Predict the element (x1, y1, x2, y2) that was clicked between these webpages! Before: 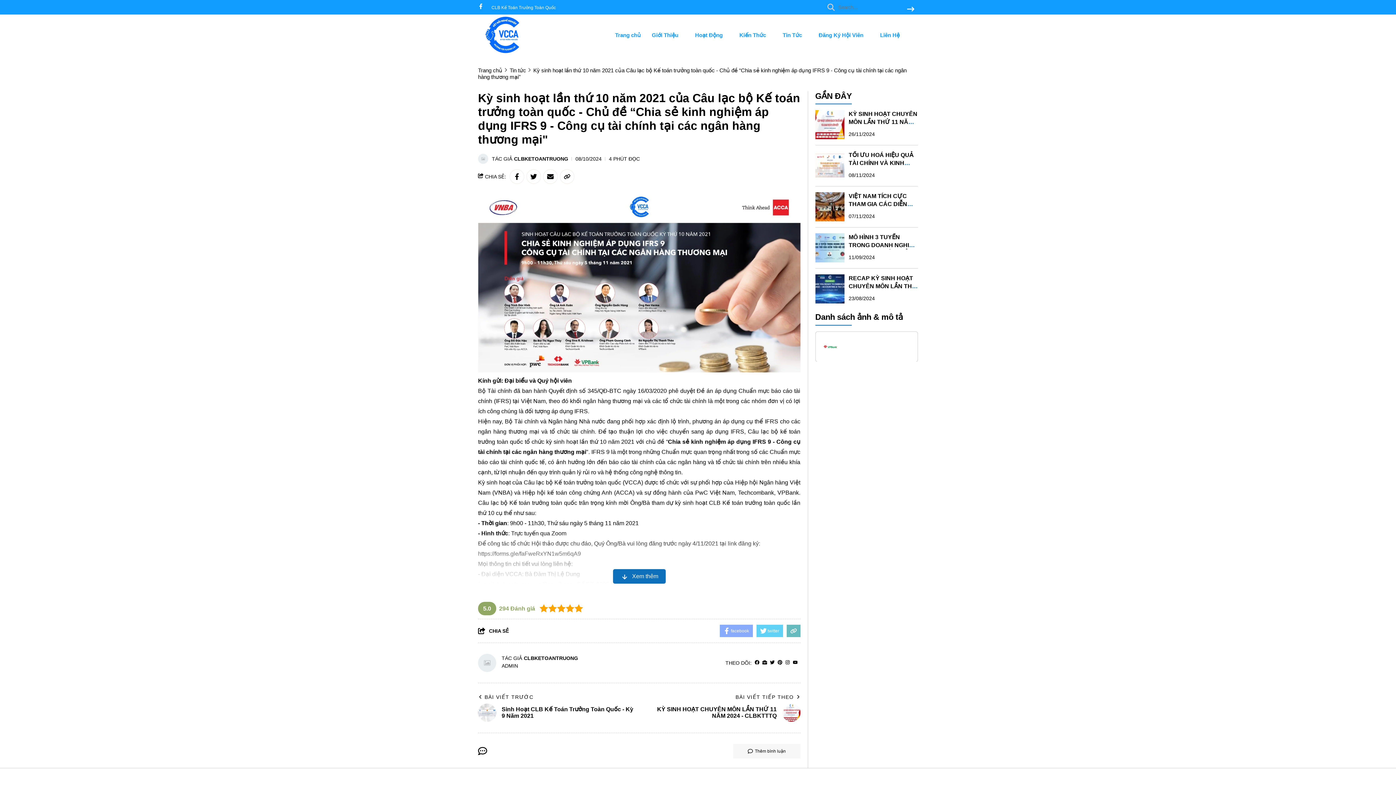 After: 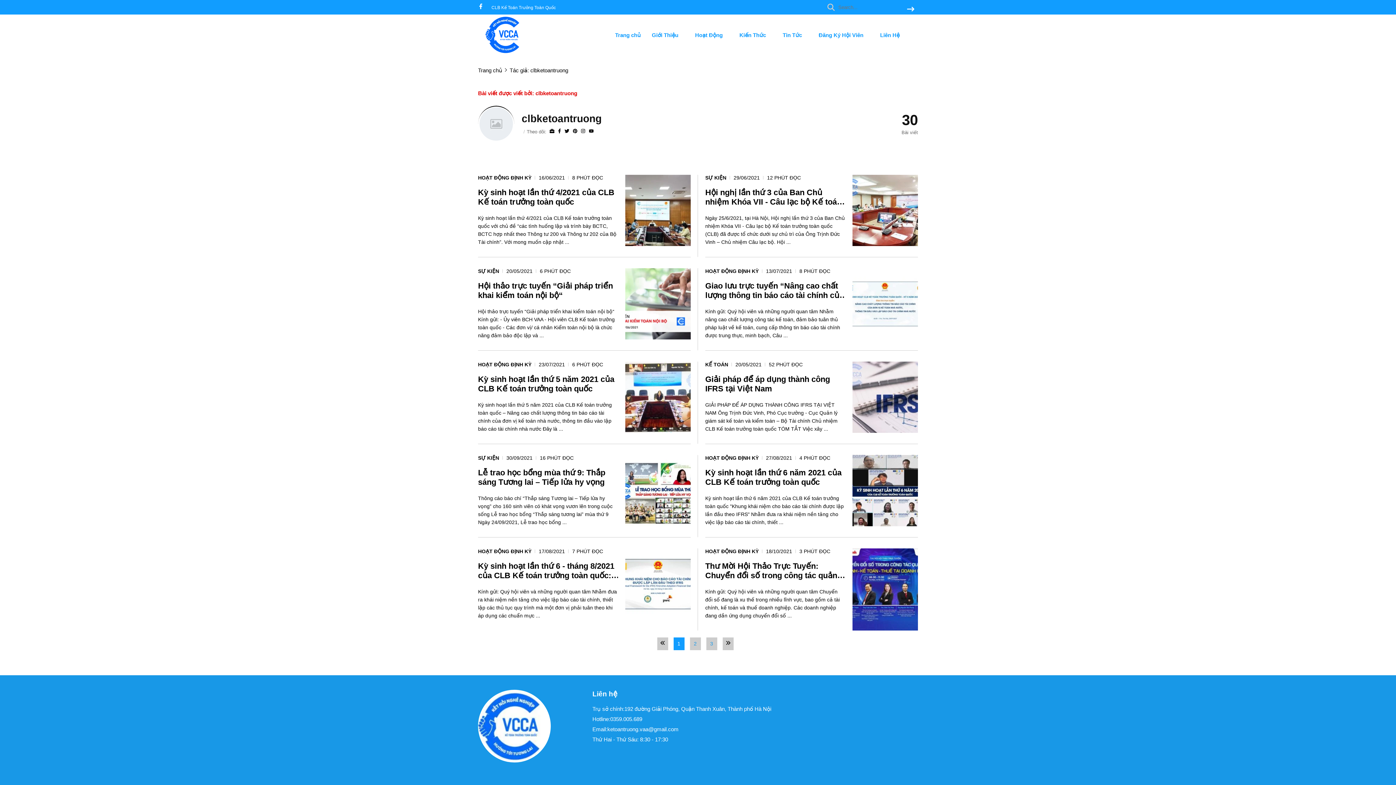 Action: label: clbketoantruong bbox: (514, 155, 568, 161)